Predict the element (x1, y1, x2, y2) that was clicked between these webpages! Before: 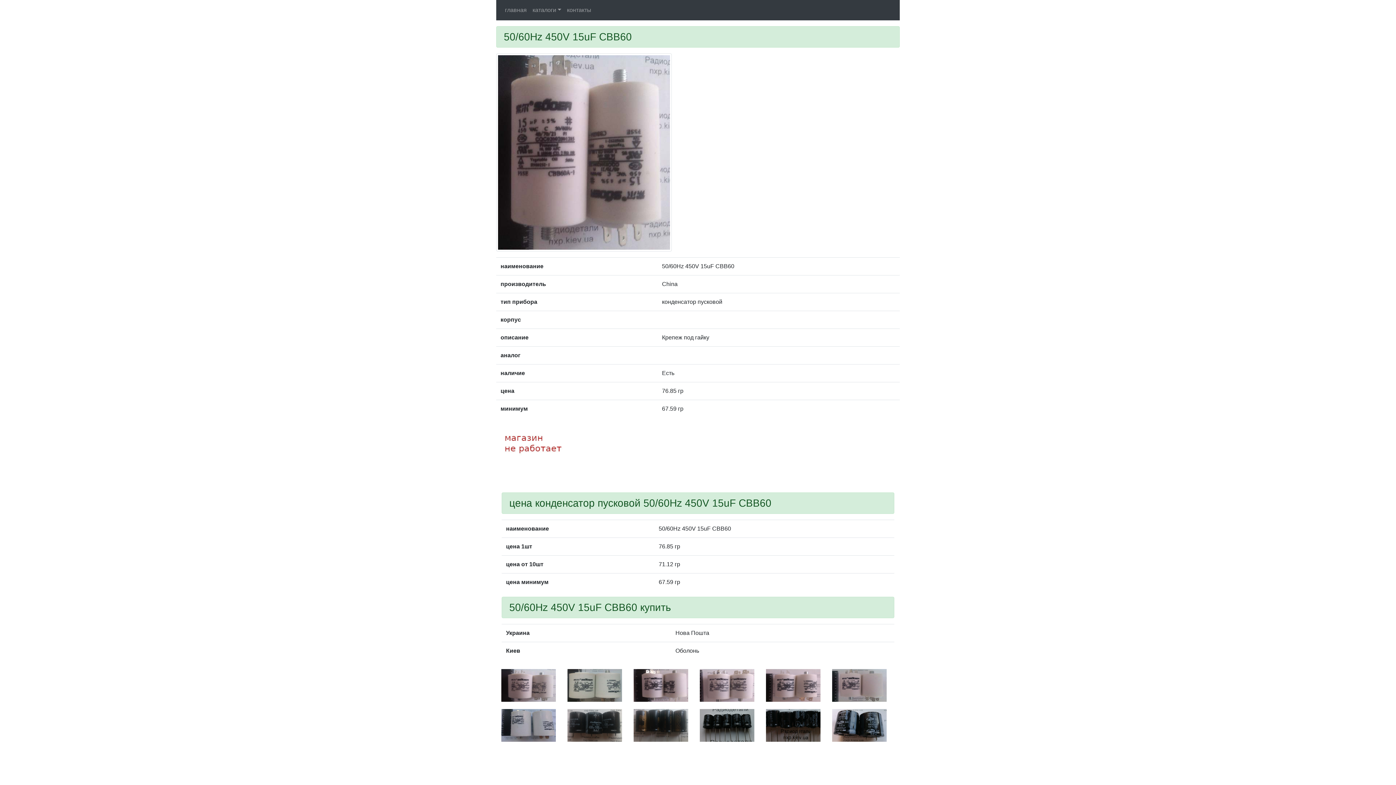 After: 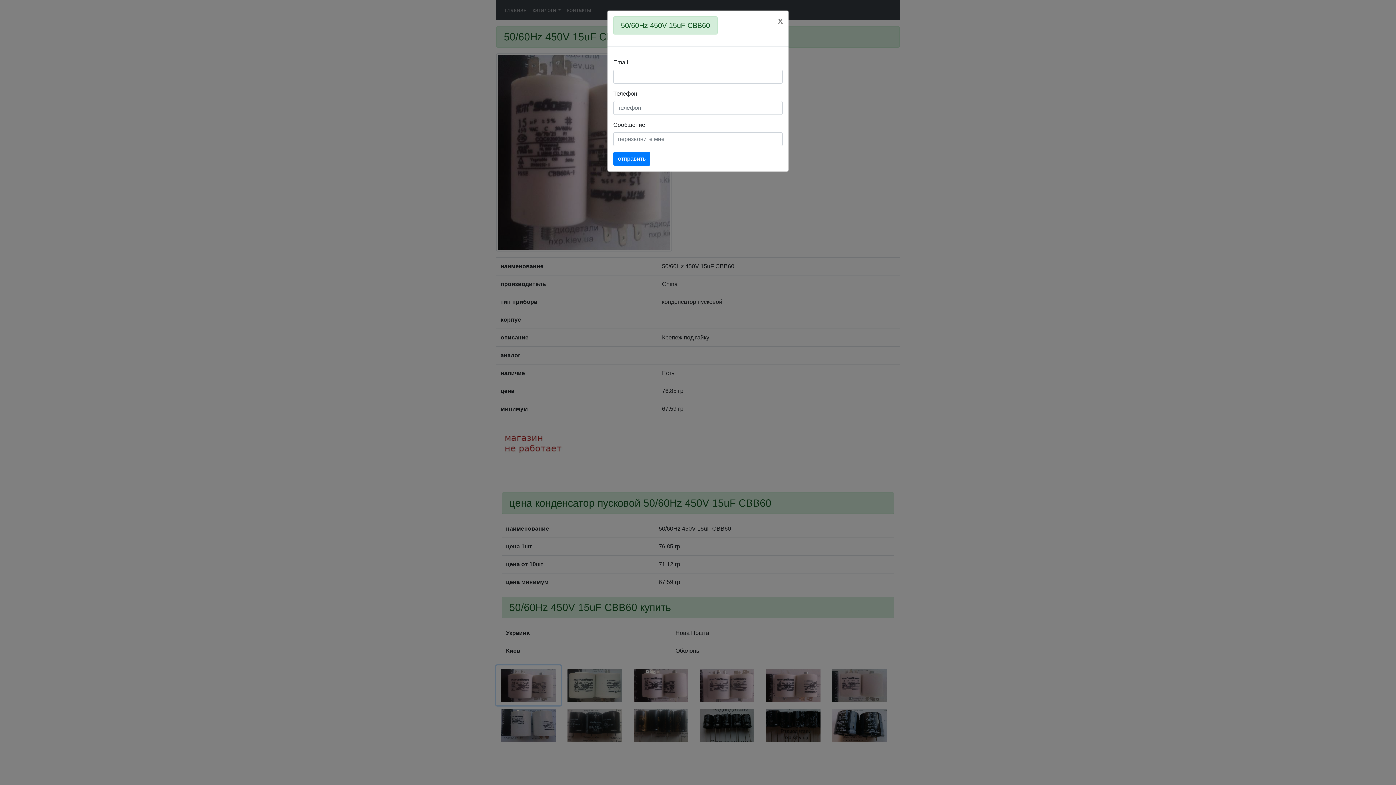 Action: bbox: (496, 665, 561, 705)